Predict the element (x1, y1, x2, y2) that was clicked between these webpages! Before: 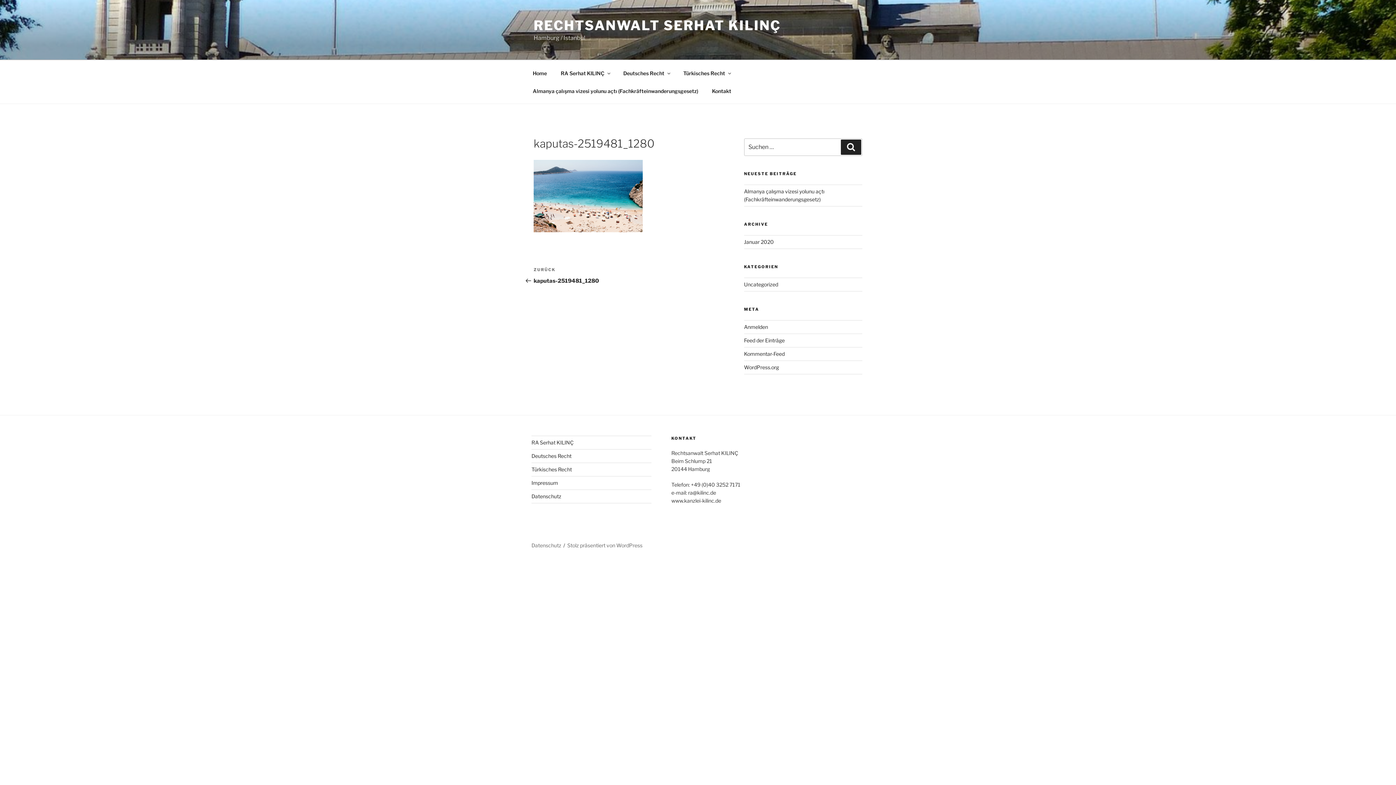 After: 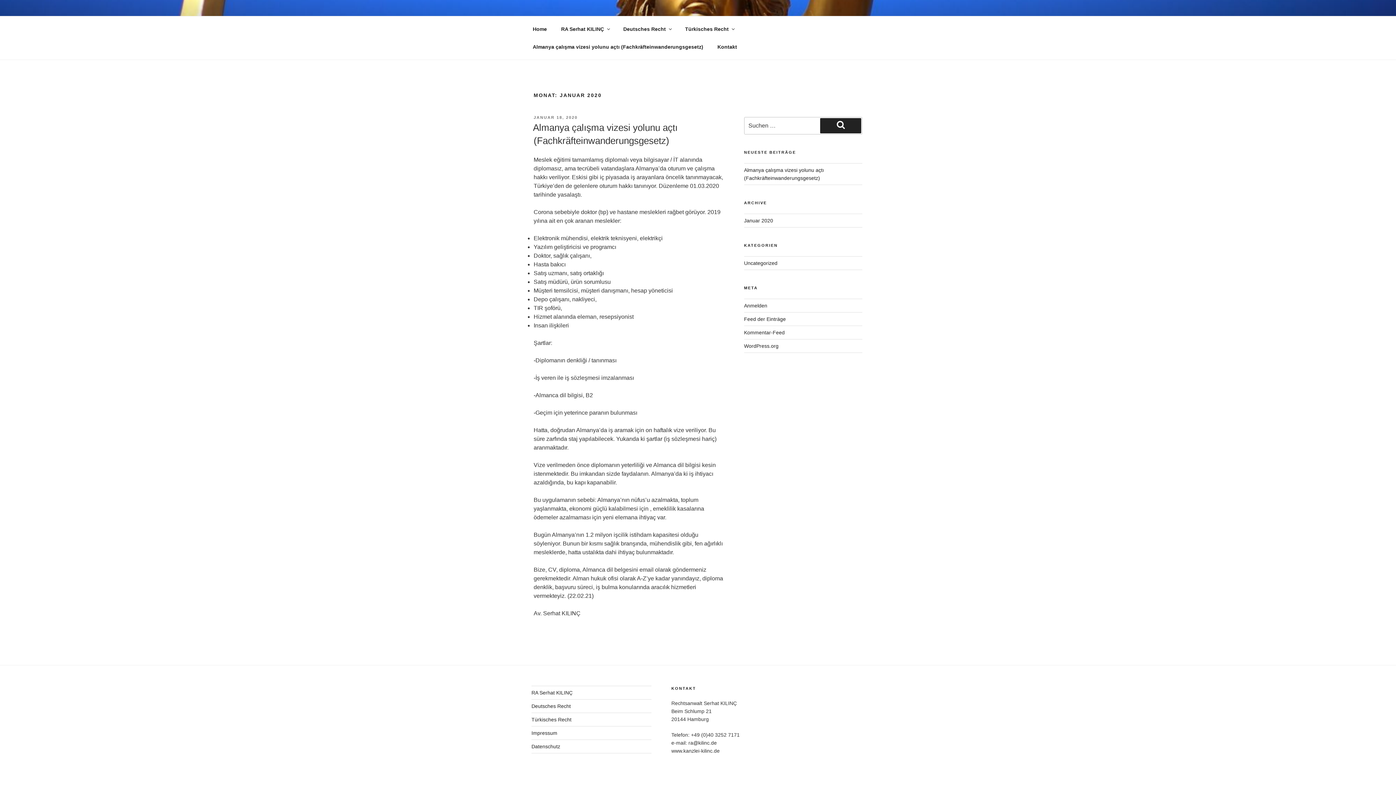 Action: label: Januar 2020 bbox: (744, 239, 774, 245)